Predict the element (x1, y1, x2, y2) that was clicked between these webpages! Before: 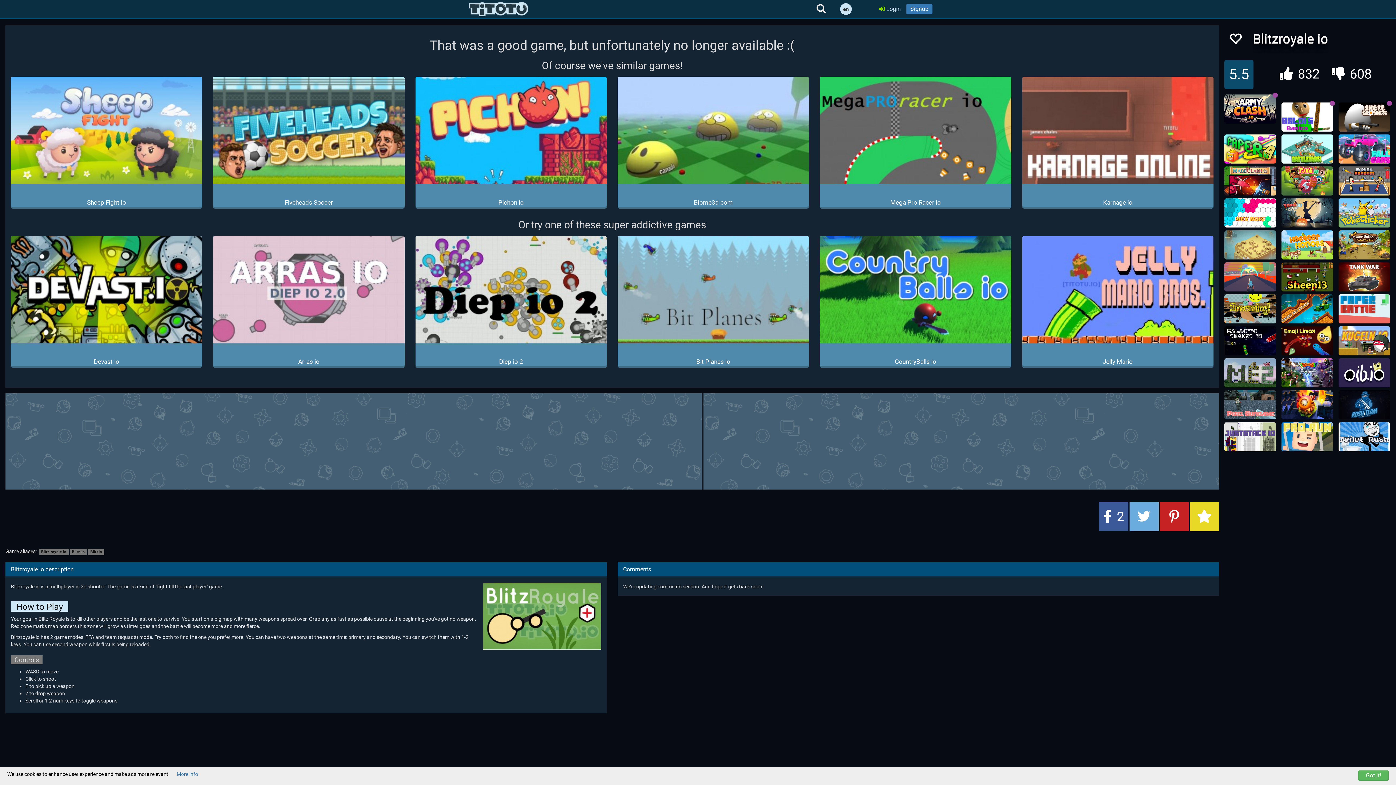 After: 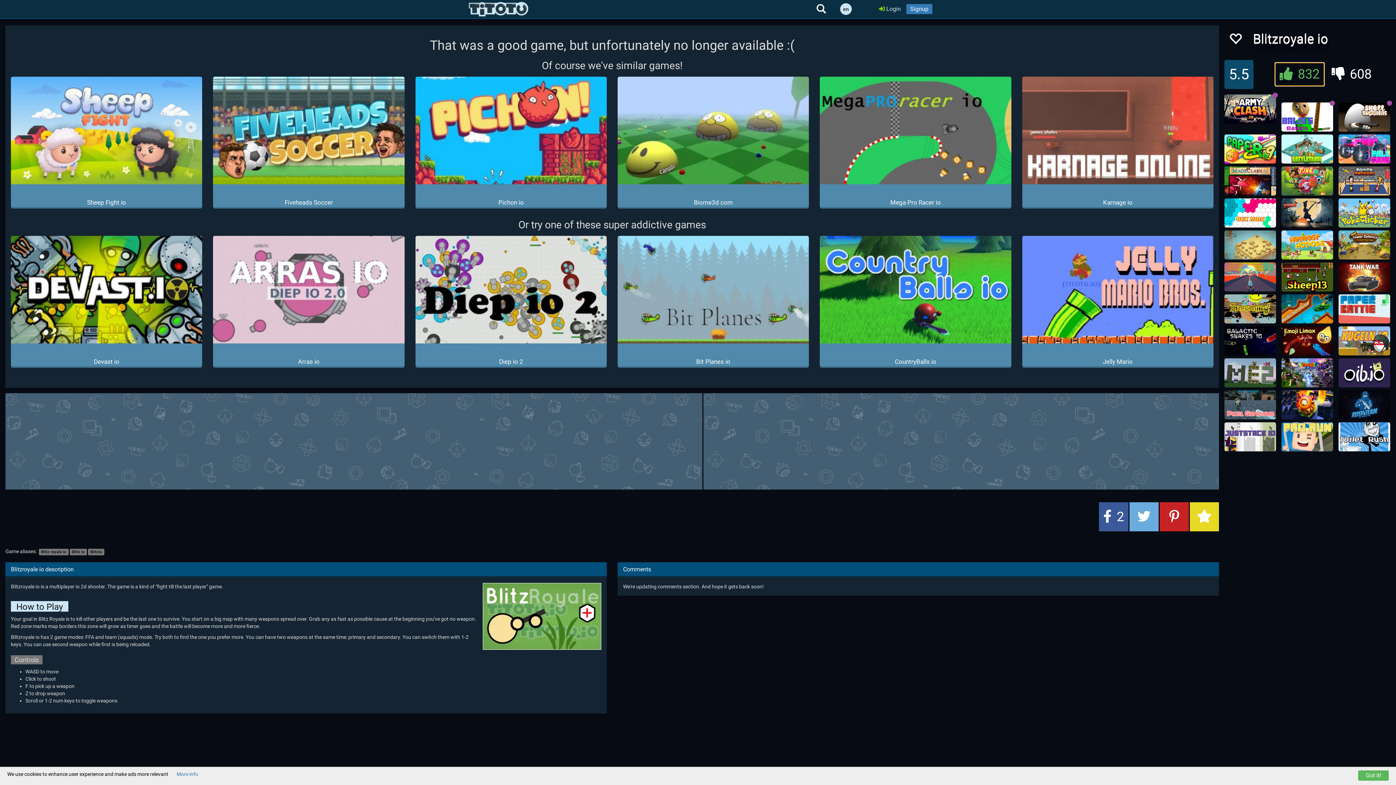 Action: label:  832 bbox: (1275, 62, 1324, 85)